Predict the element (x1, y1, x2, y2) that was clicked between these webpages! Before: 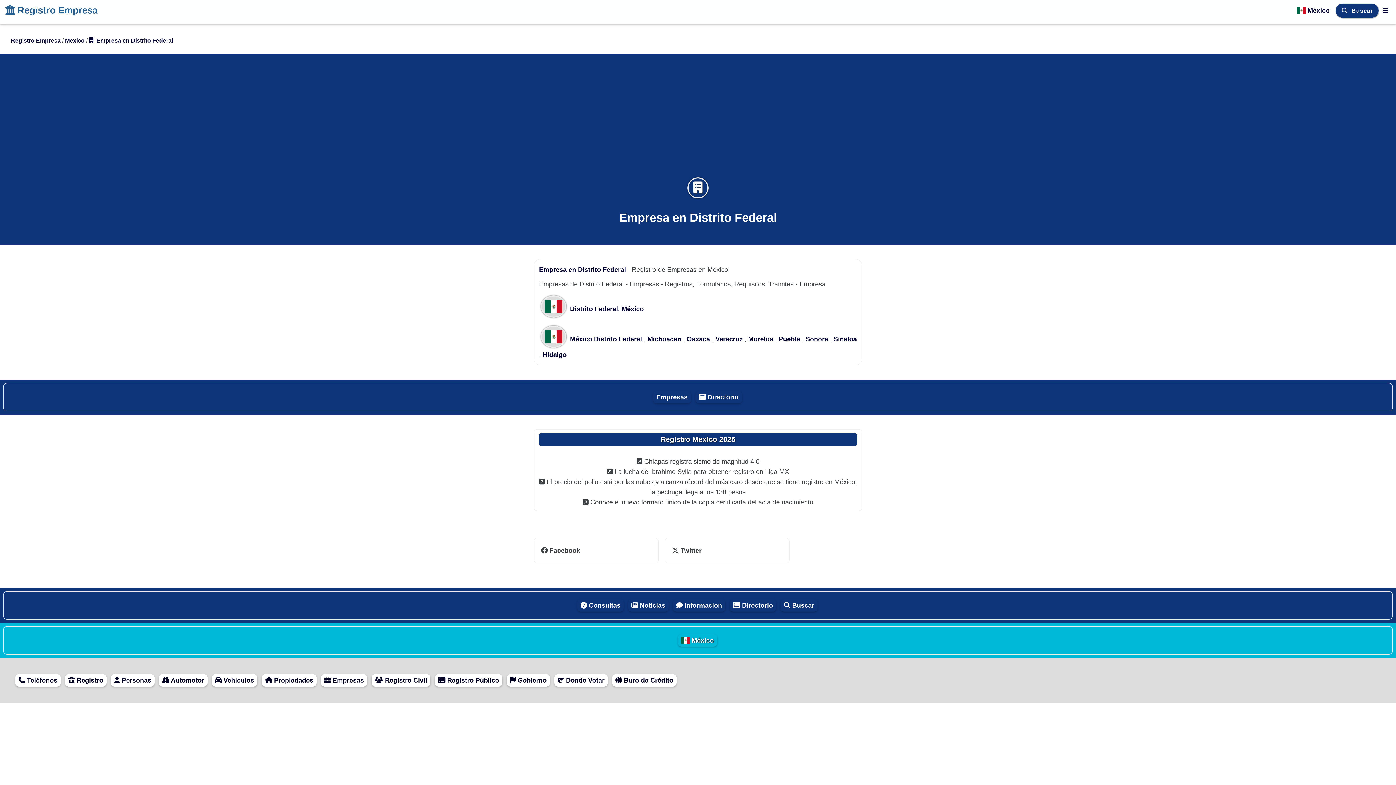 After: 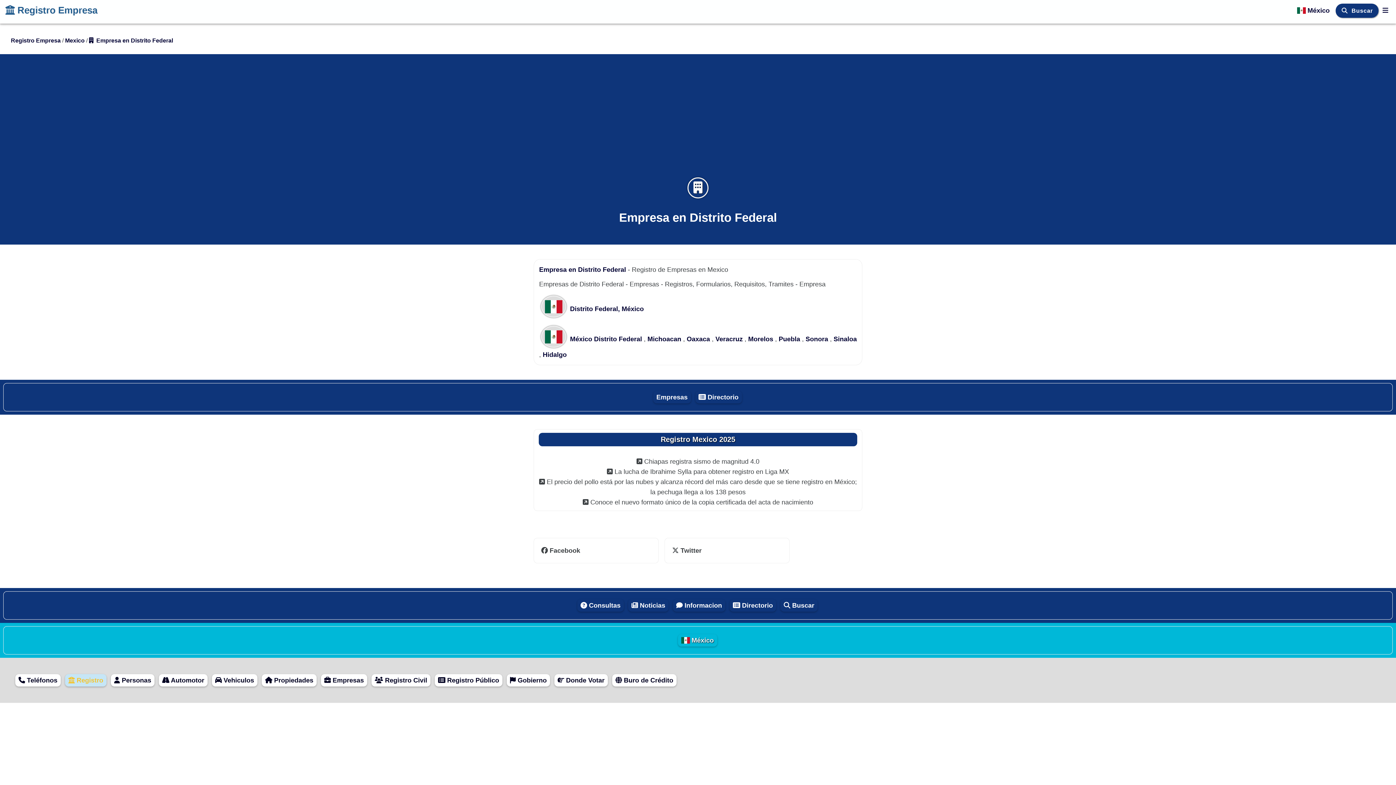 Action: bbox: (66, 674, 105, 686) label:  Registro